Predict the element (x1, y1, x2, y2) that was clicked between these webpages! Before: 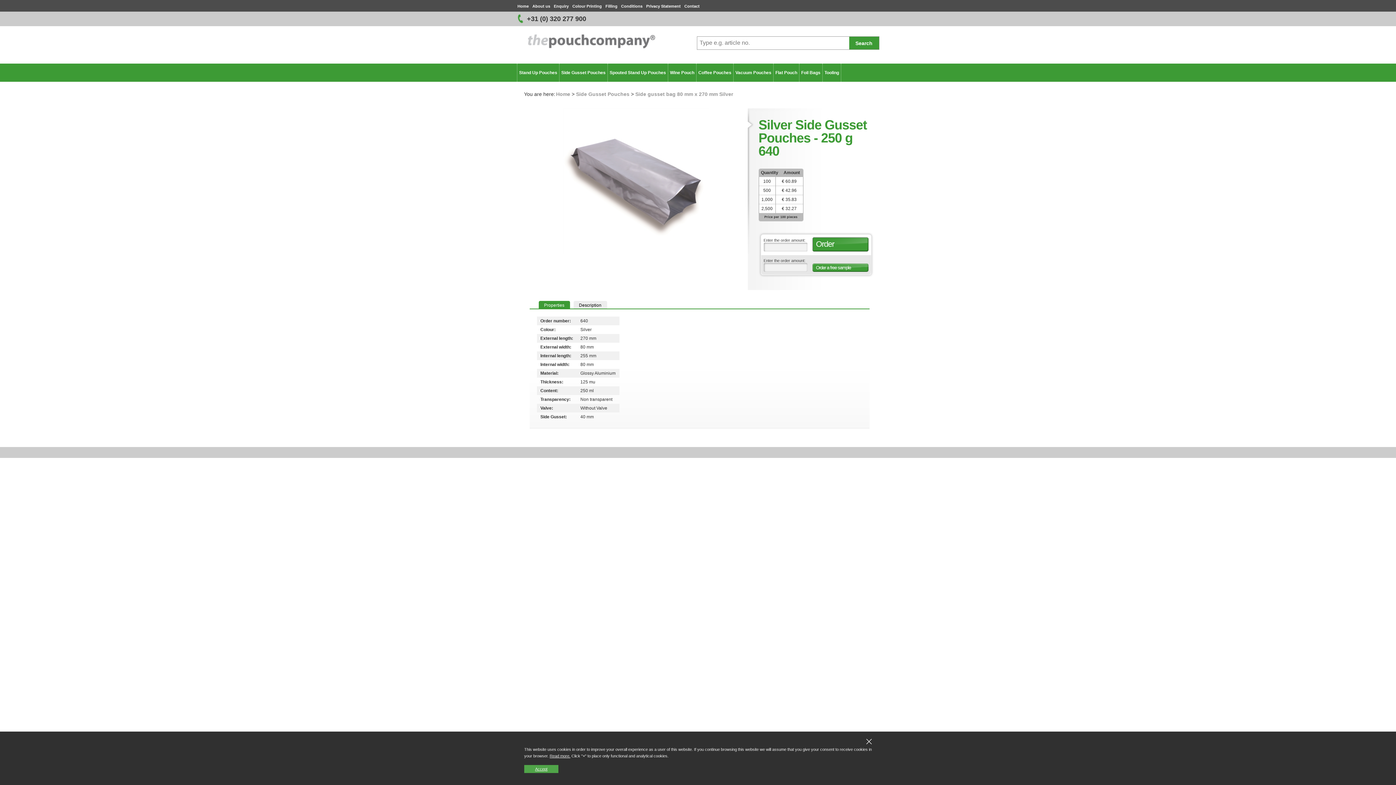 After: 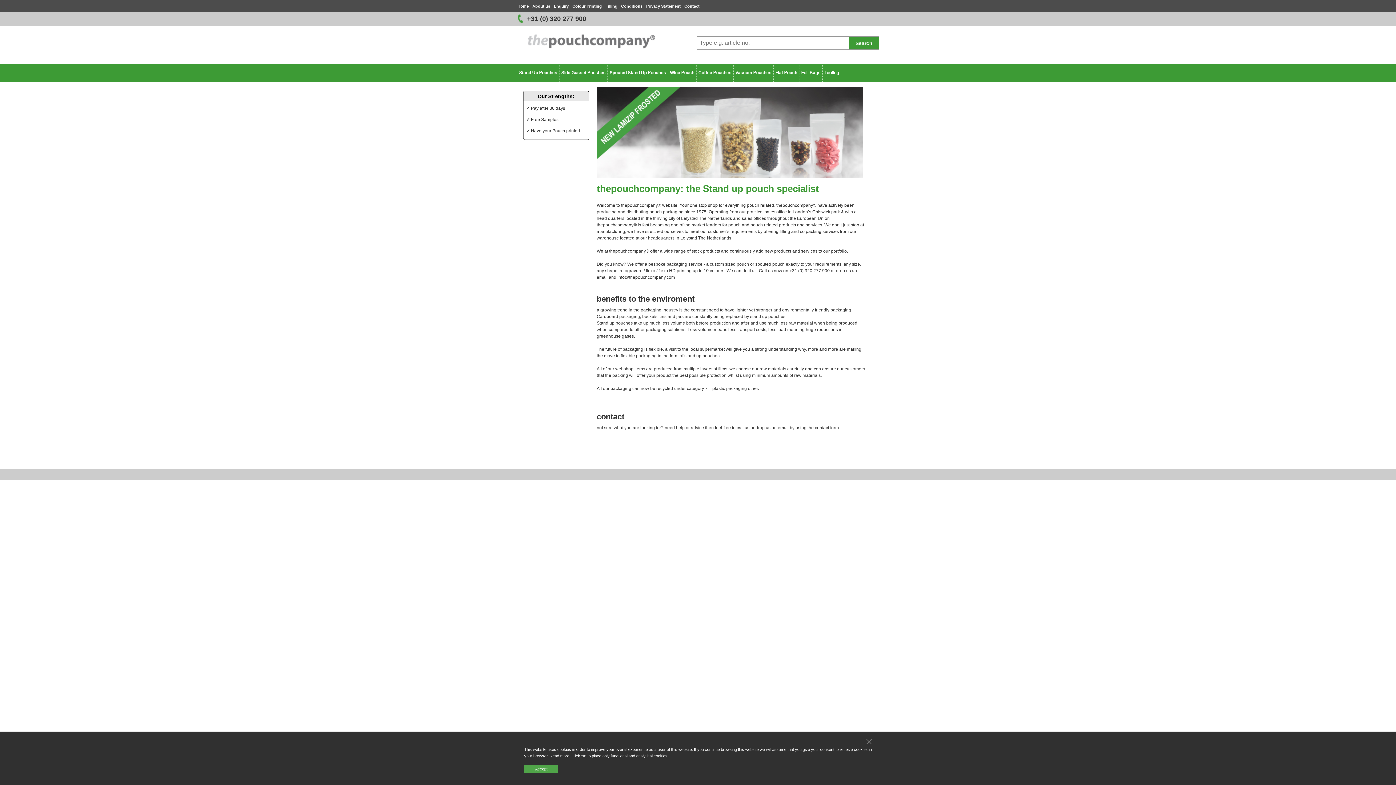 Action: bbox: (527, 53, 655, 57)